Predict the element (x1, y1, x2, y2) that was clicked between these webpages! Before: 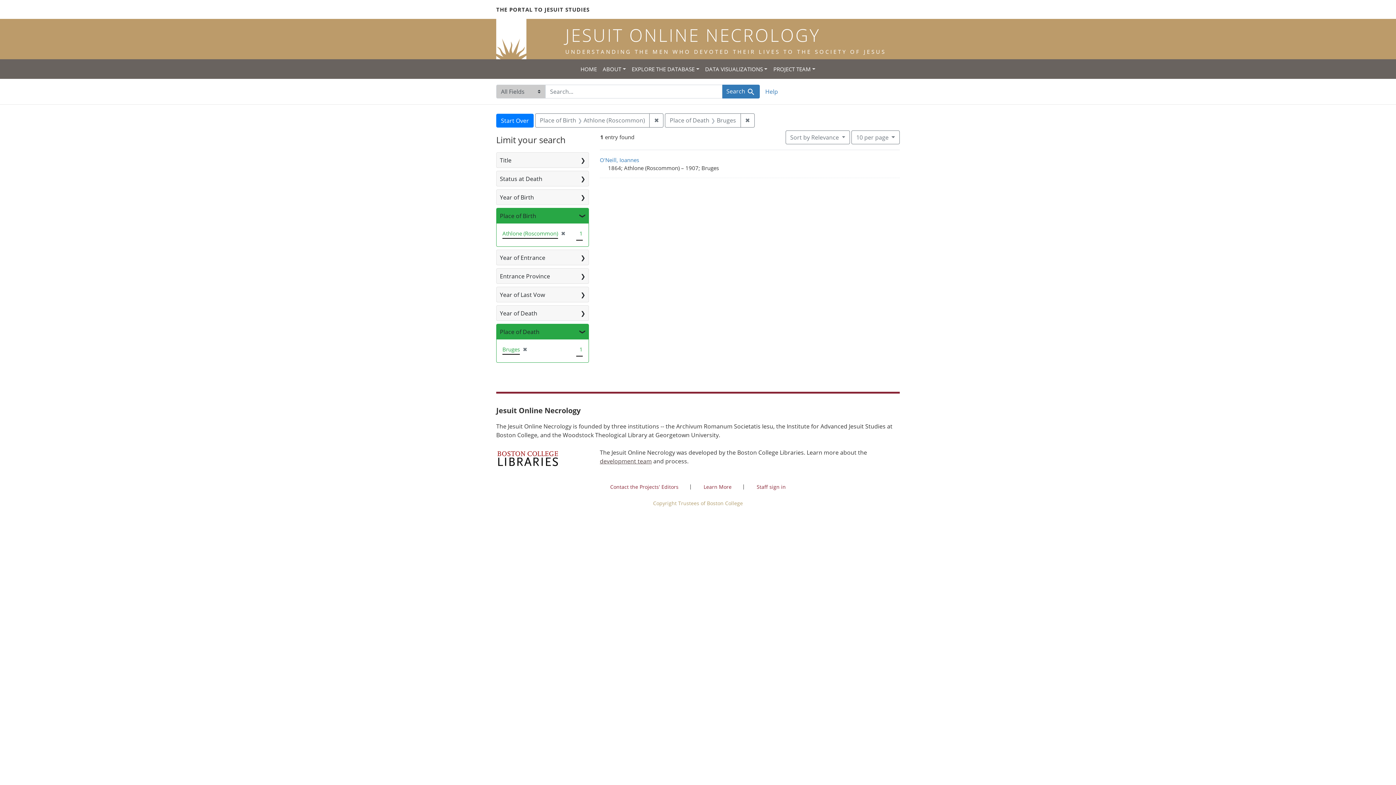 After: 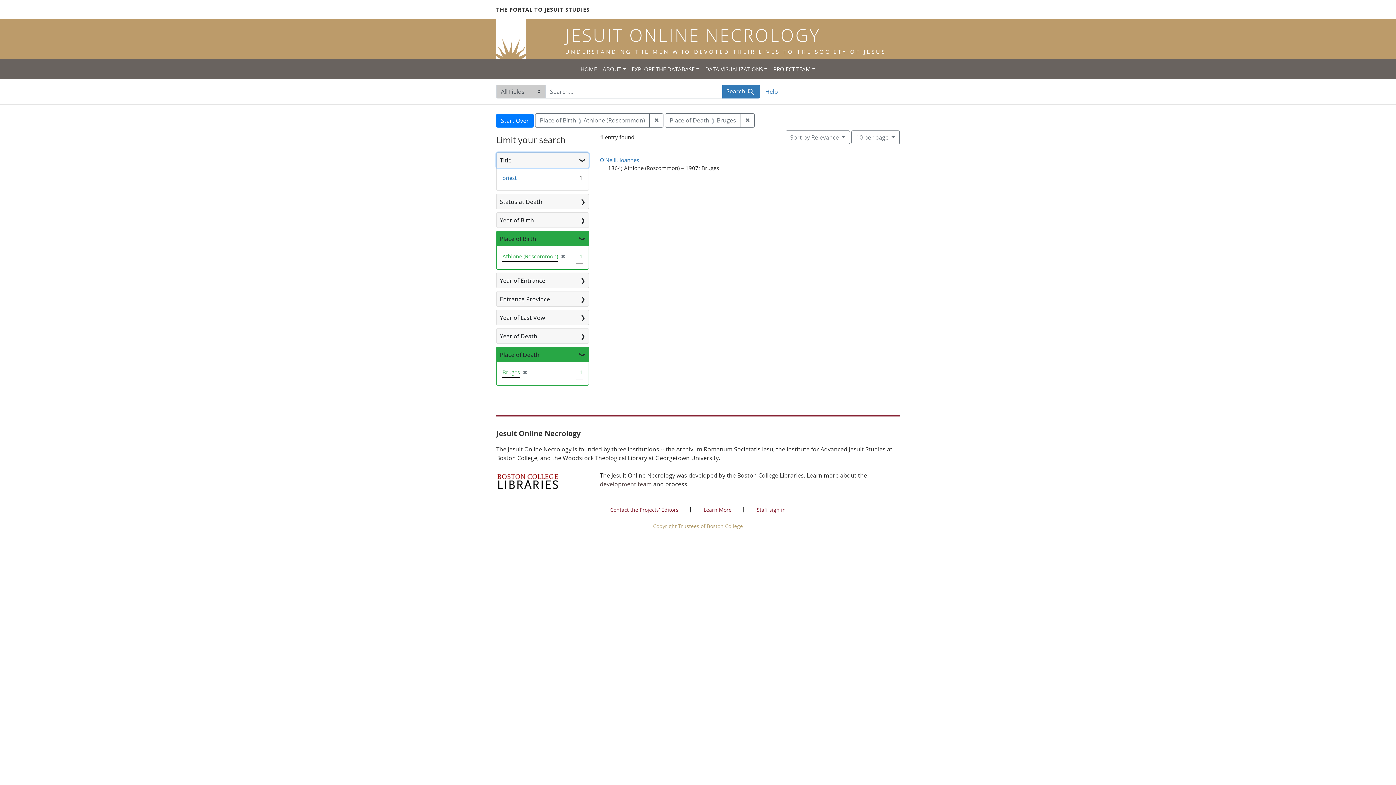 Action: label: Title bbox: (496, 152, 588, 167)